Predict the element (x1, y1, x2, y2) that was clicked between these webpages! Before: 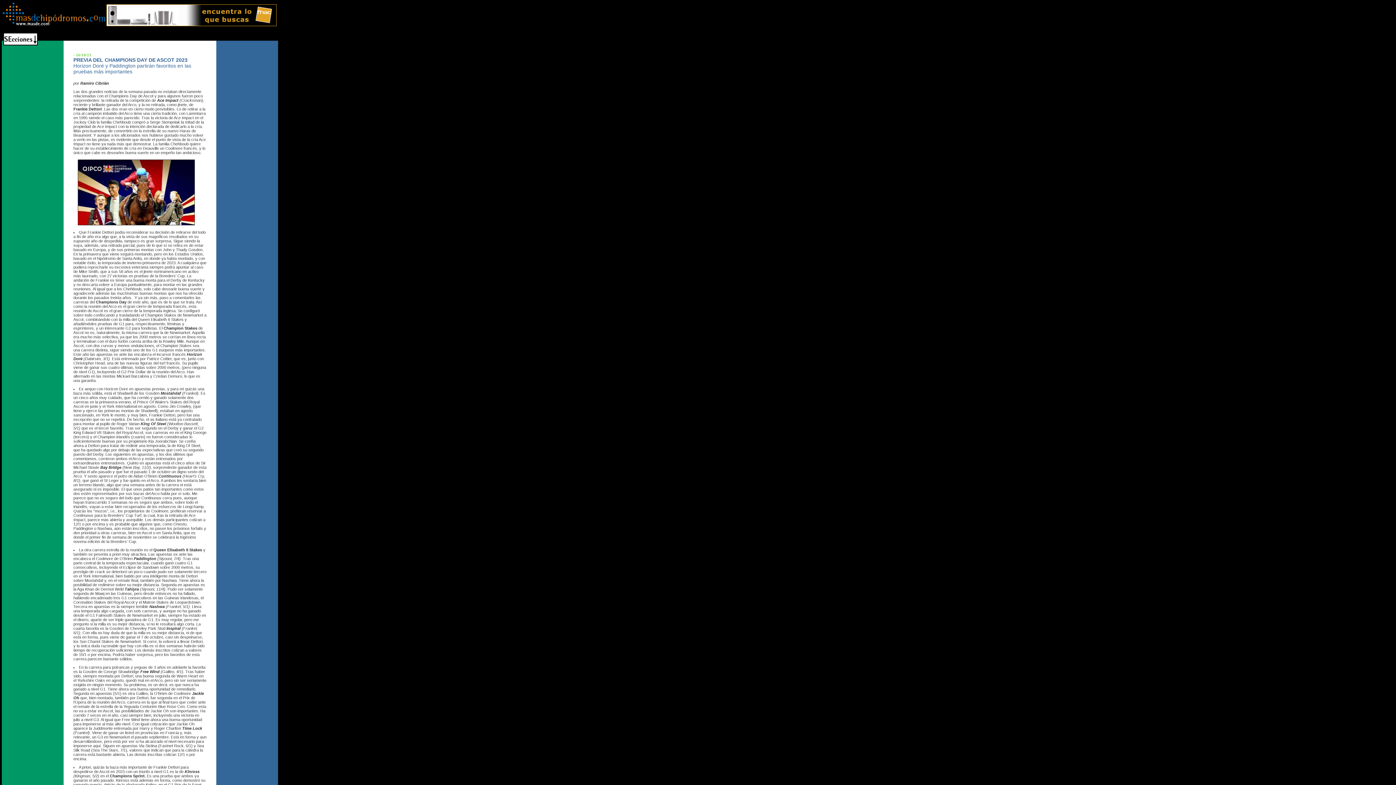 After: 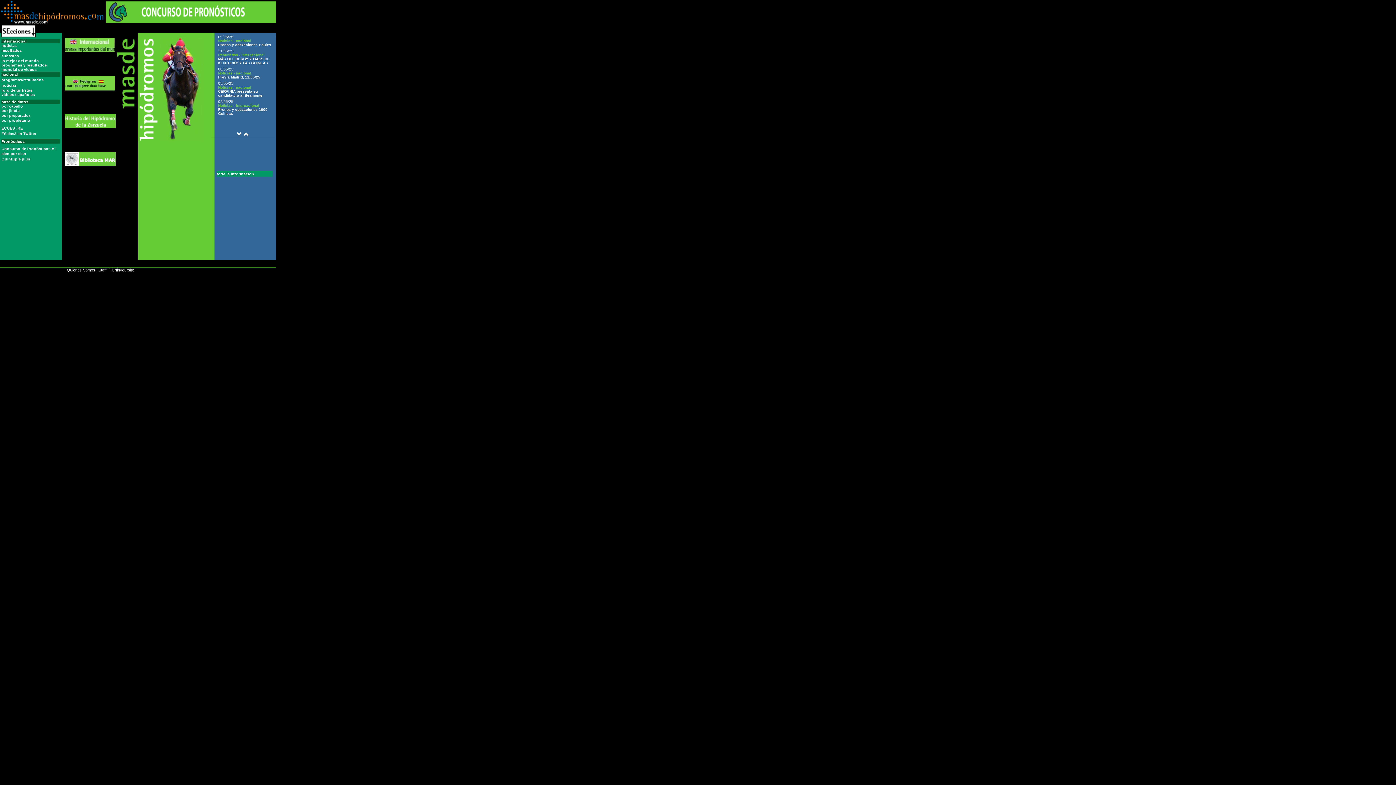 Action: bbox: (3, 40, 37, 46)